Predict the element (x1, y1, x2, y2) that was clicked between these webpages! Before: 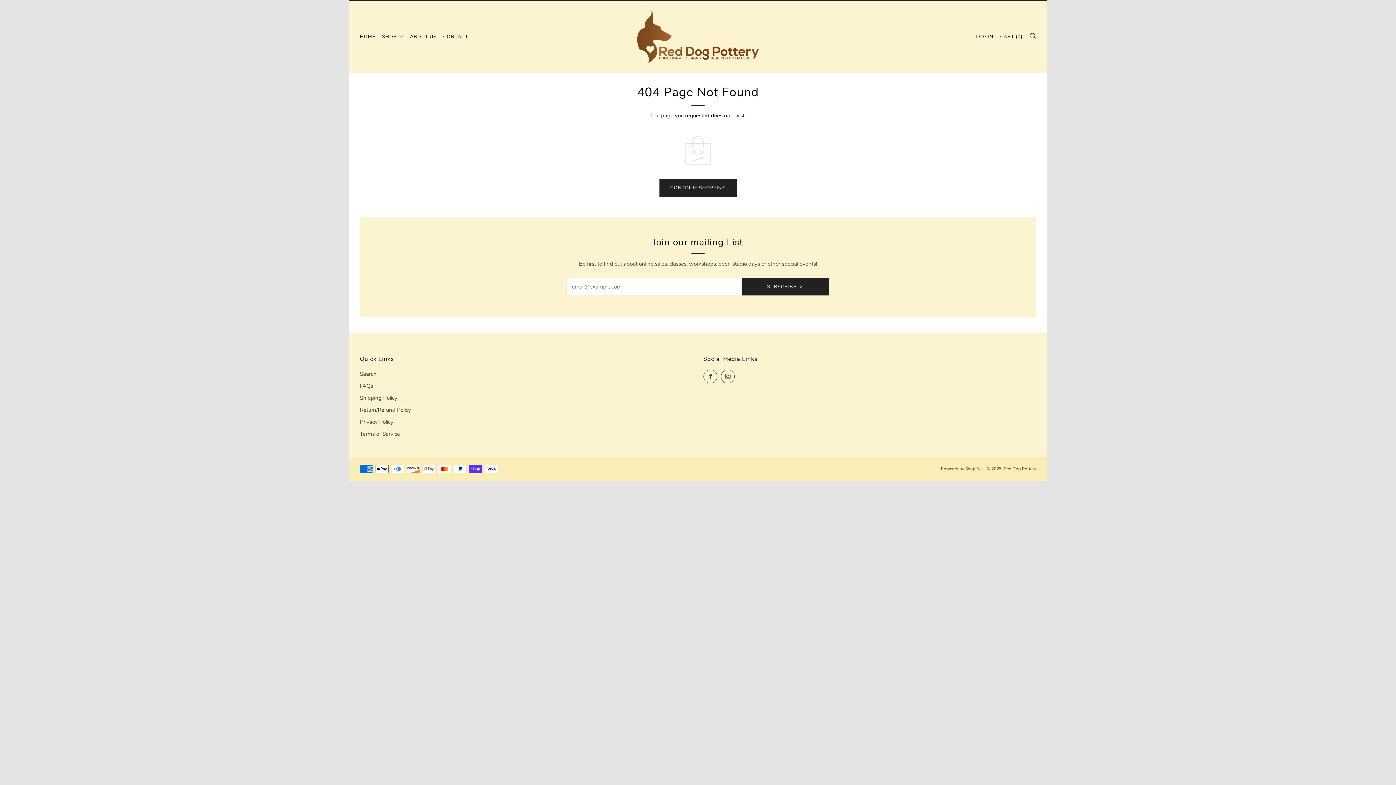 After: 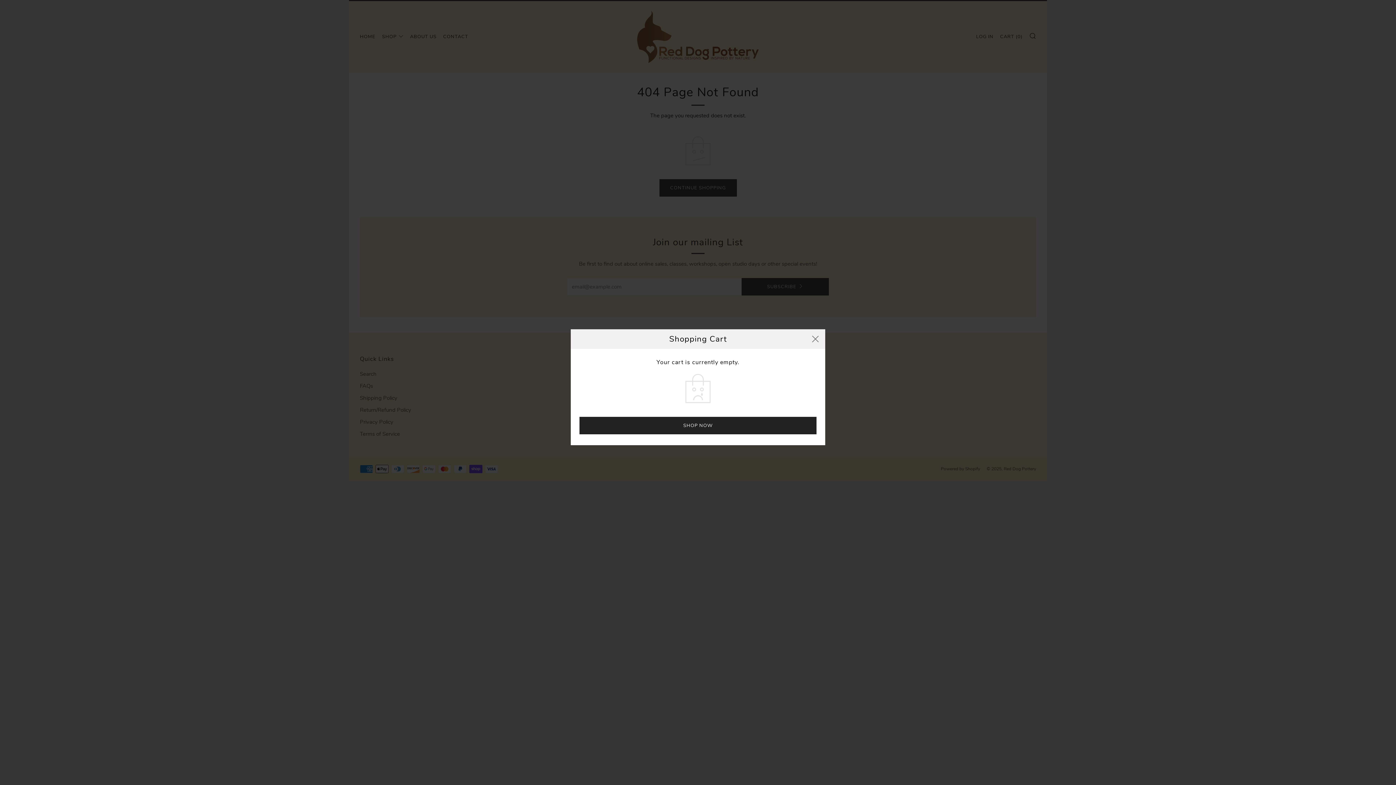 Action: label: CART (0) bbox: (1000, 30, 1022, 42)